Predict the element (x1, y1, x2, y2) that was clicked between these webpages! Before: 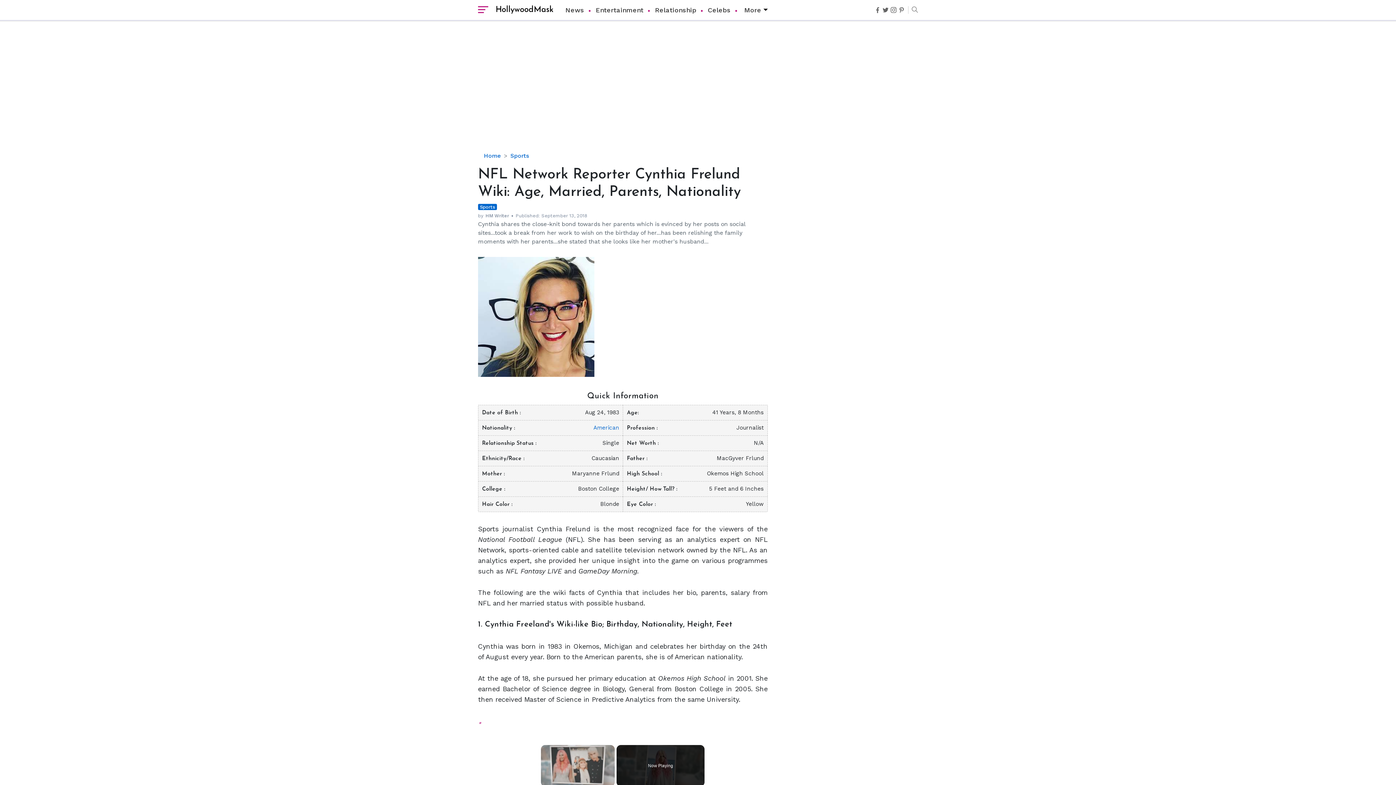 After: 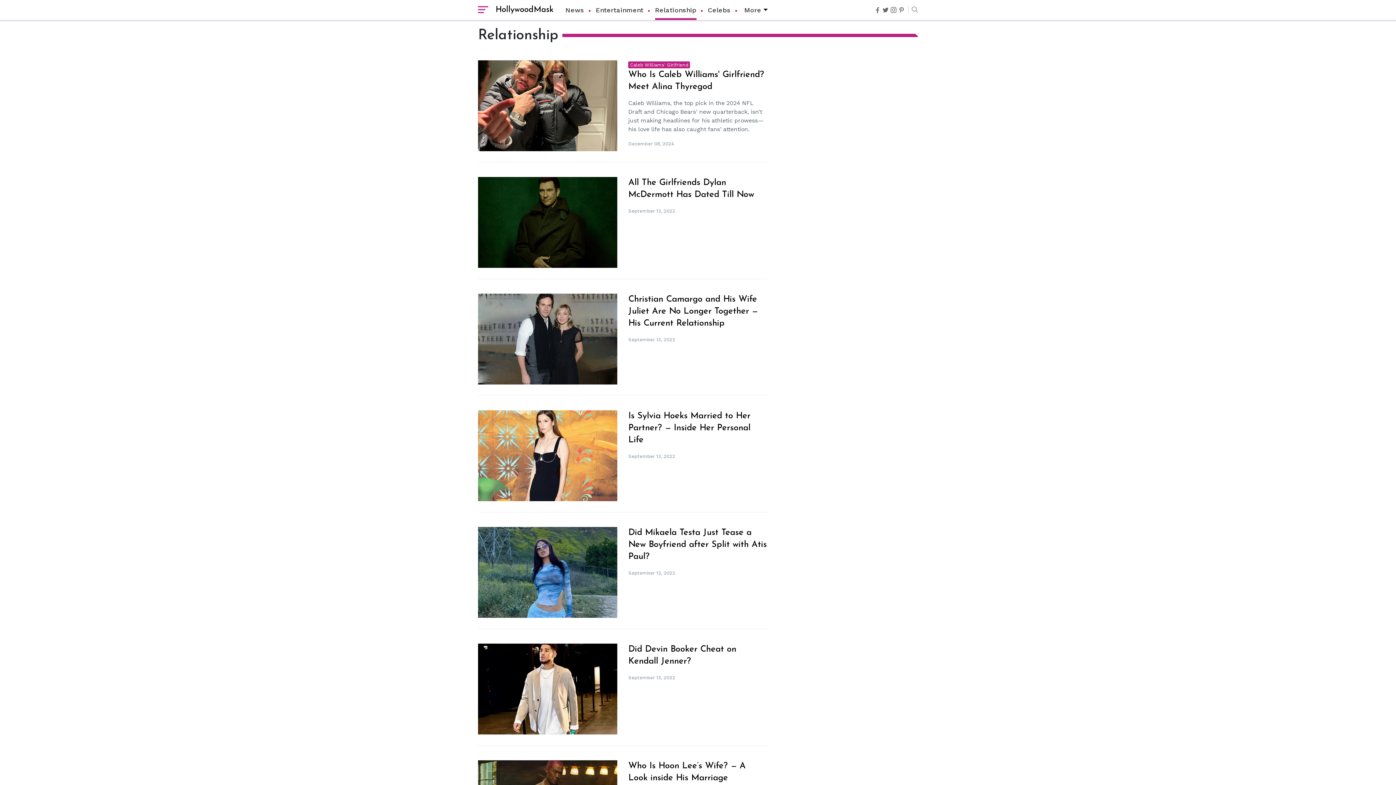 Action: bbox: (655, 0, 696, 20) label: Relationship